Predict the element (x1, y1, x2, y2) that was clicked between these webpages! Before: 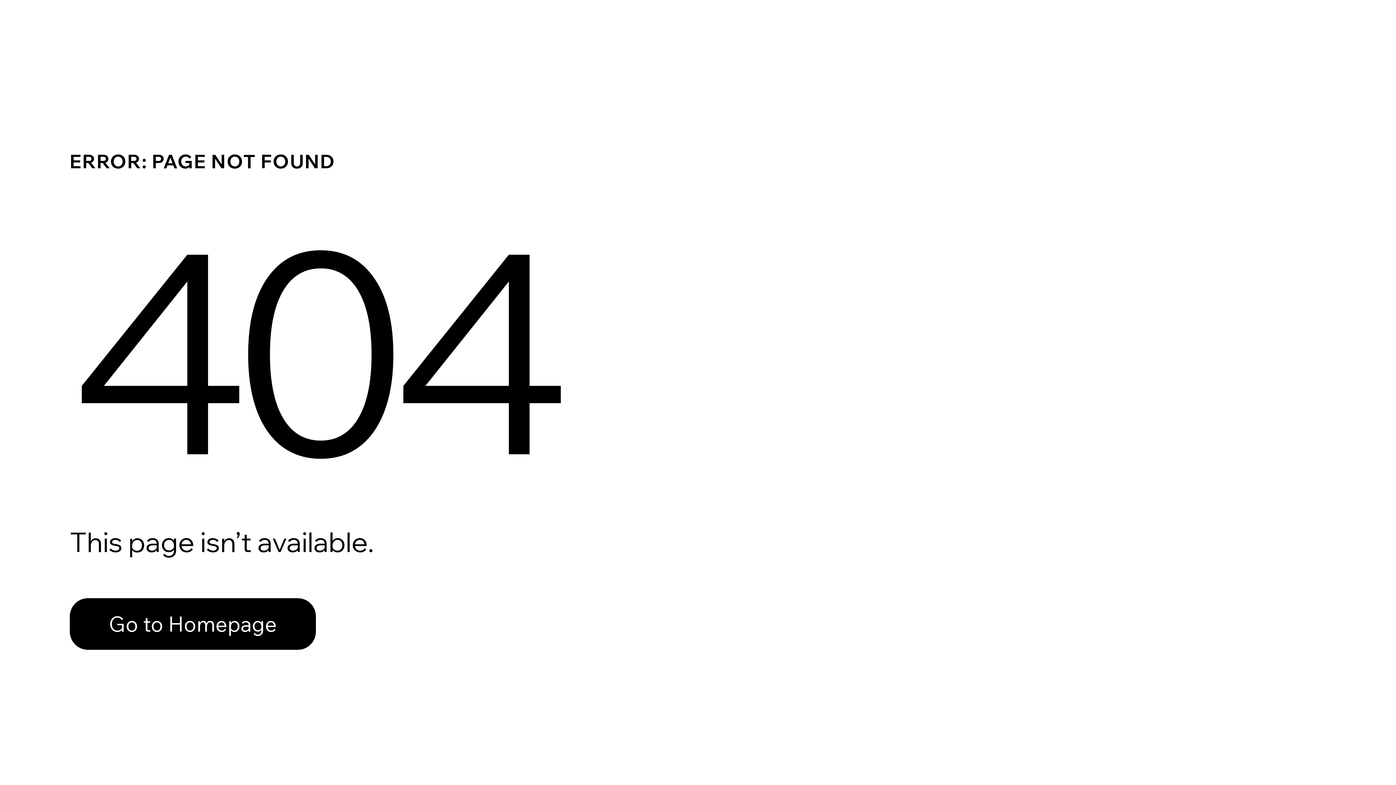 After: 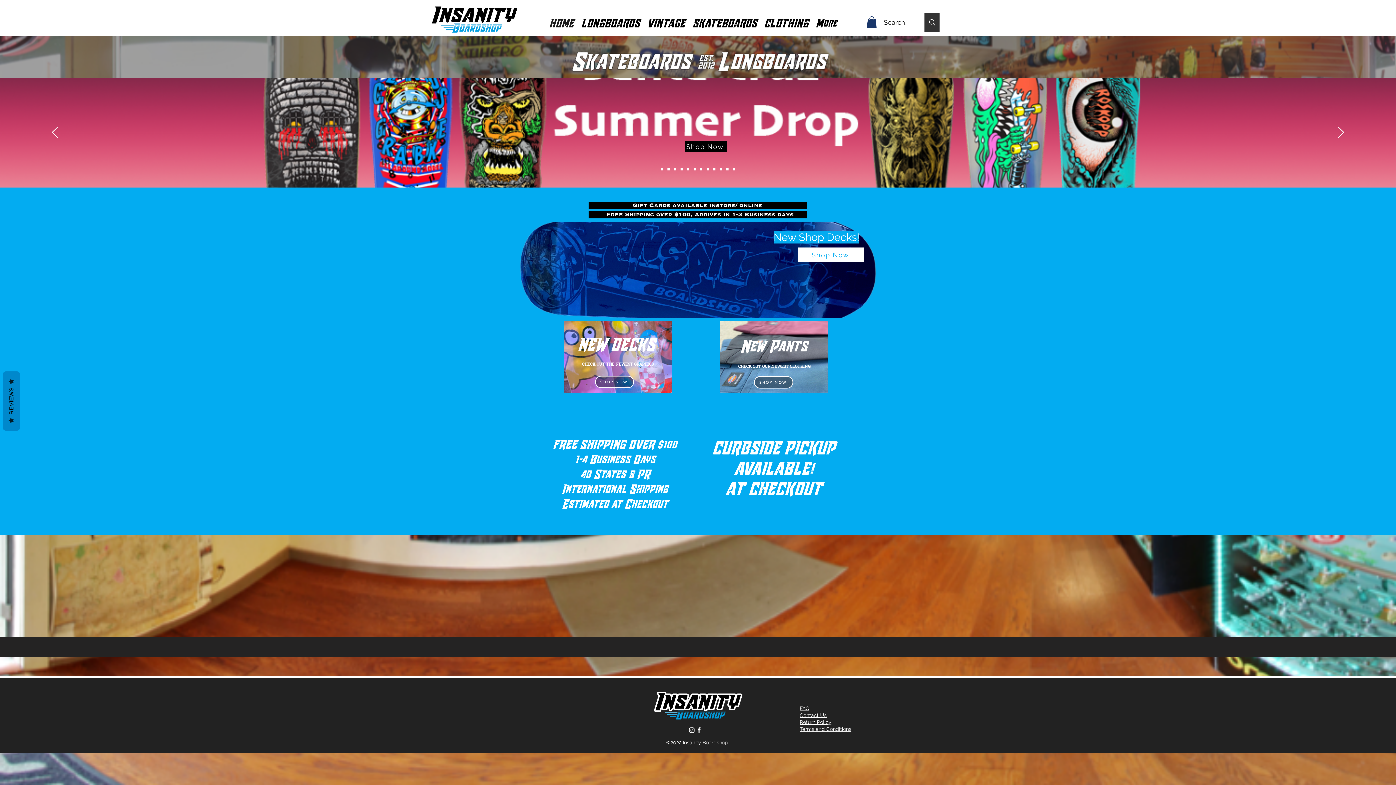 Action: bbox: (69, 582, 768, 659) label: Go to Homepage